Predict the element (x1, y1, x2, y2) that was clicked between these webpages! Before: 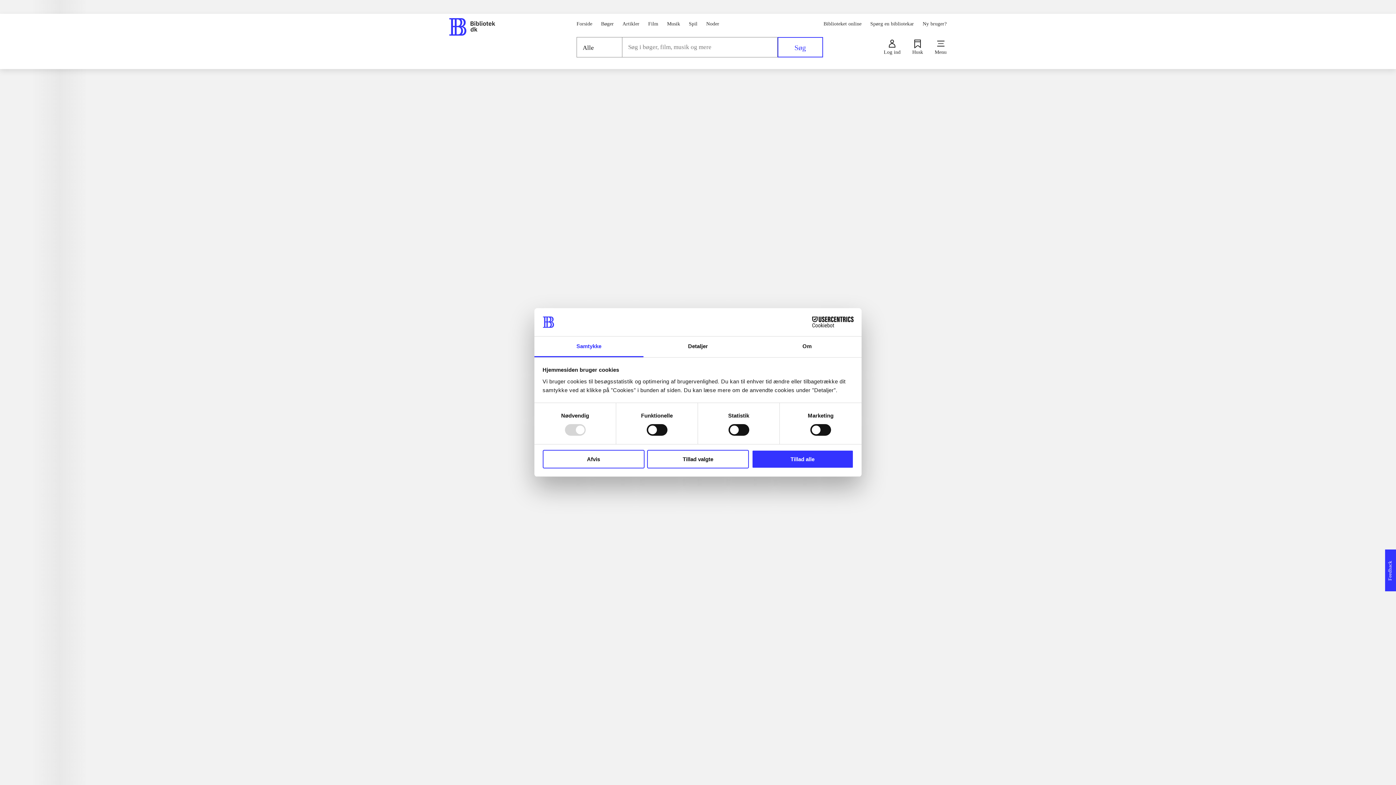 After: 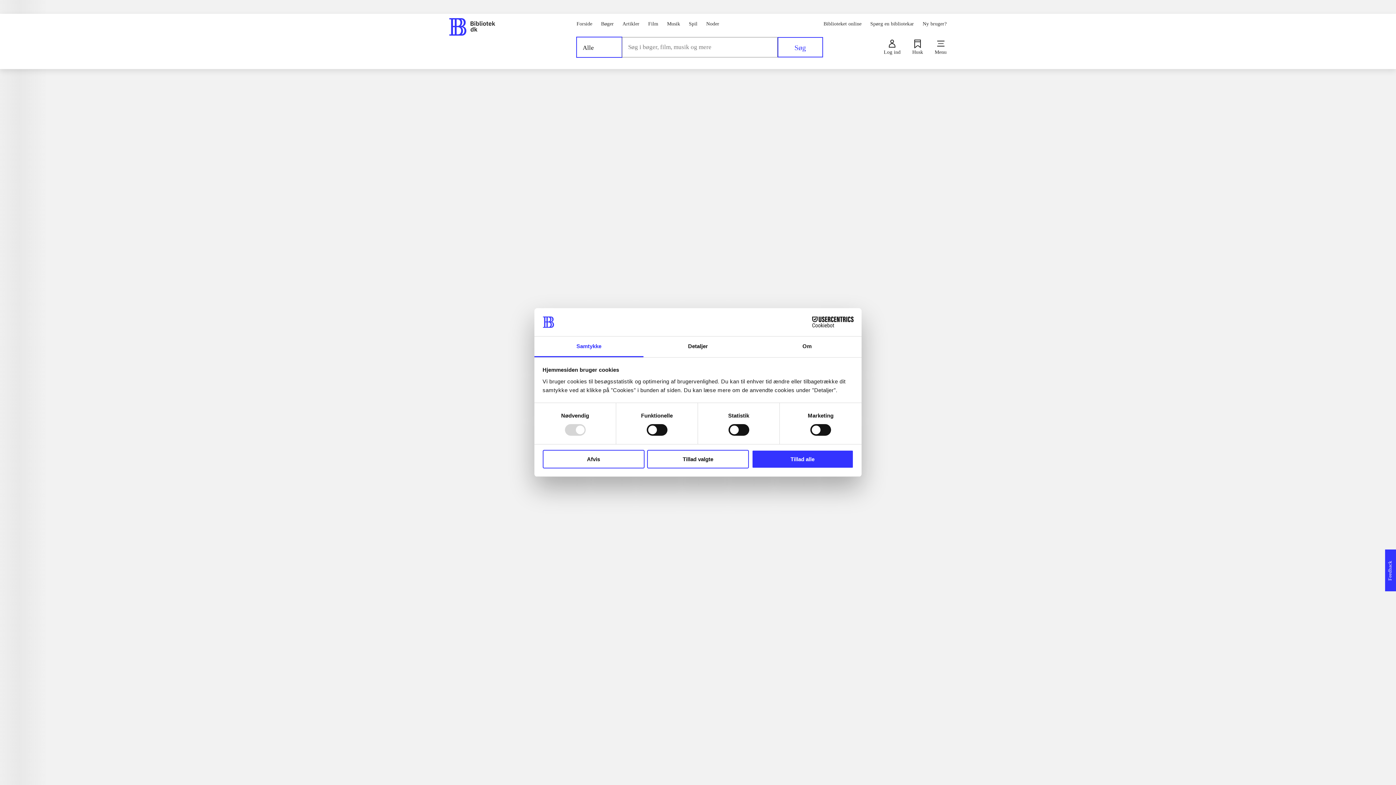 Action: label: Alle bbox: (576, 37, 622, 57)